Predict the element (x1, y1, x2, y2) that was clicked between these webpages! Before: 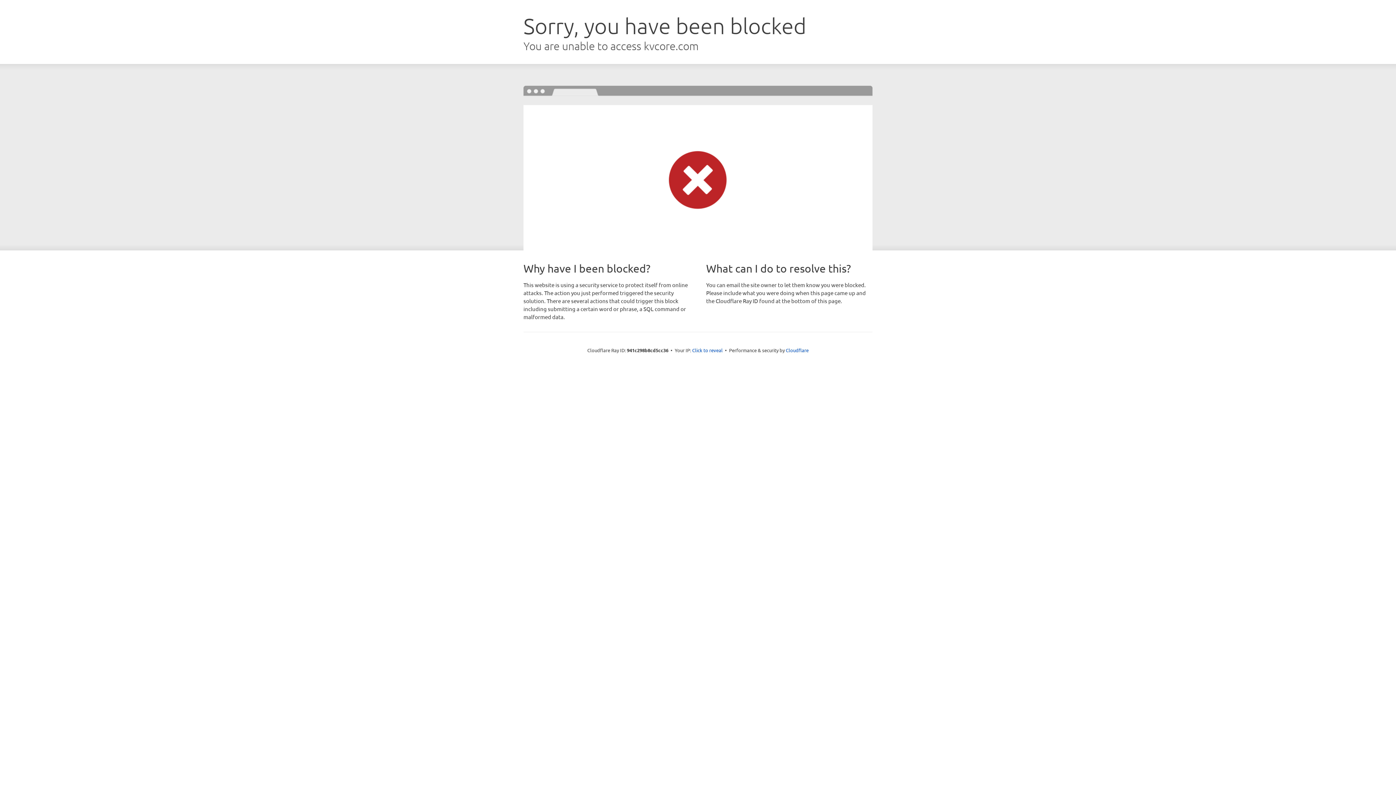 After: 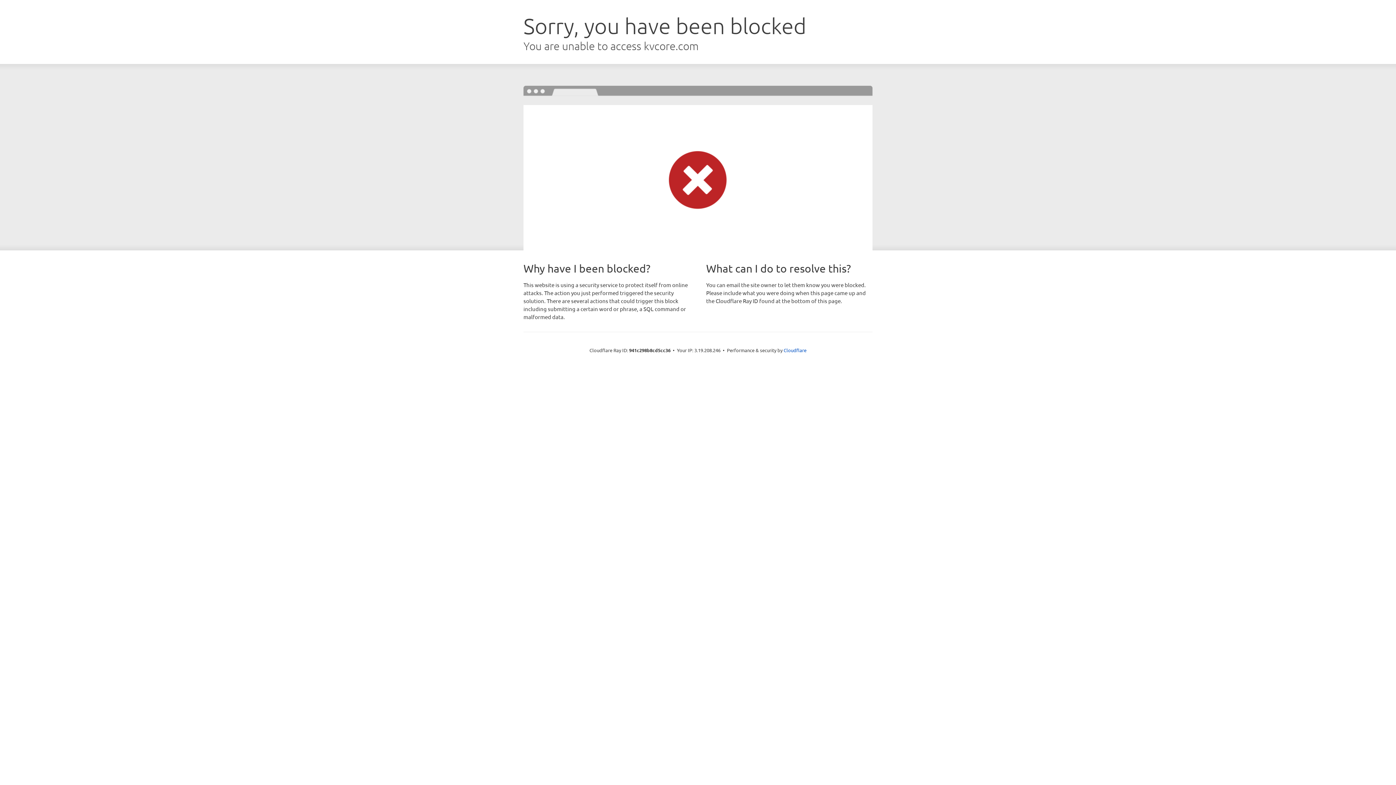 Action: bbox: (692, 346, 722, 353) label: Click to reveal